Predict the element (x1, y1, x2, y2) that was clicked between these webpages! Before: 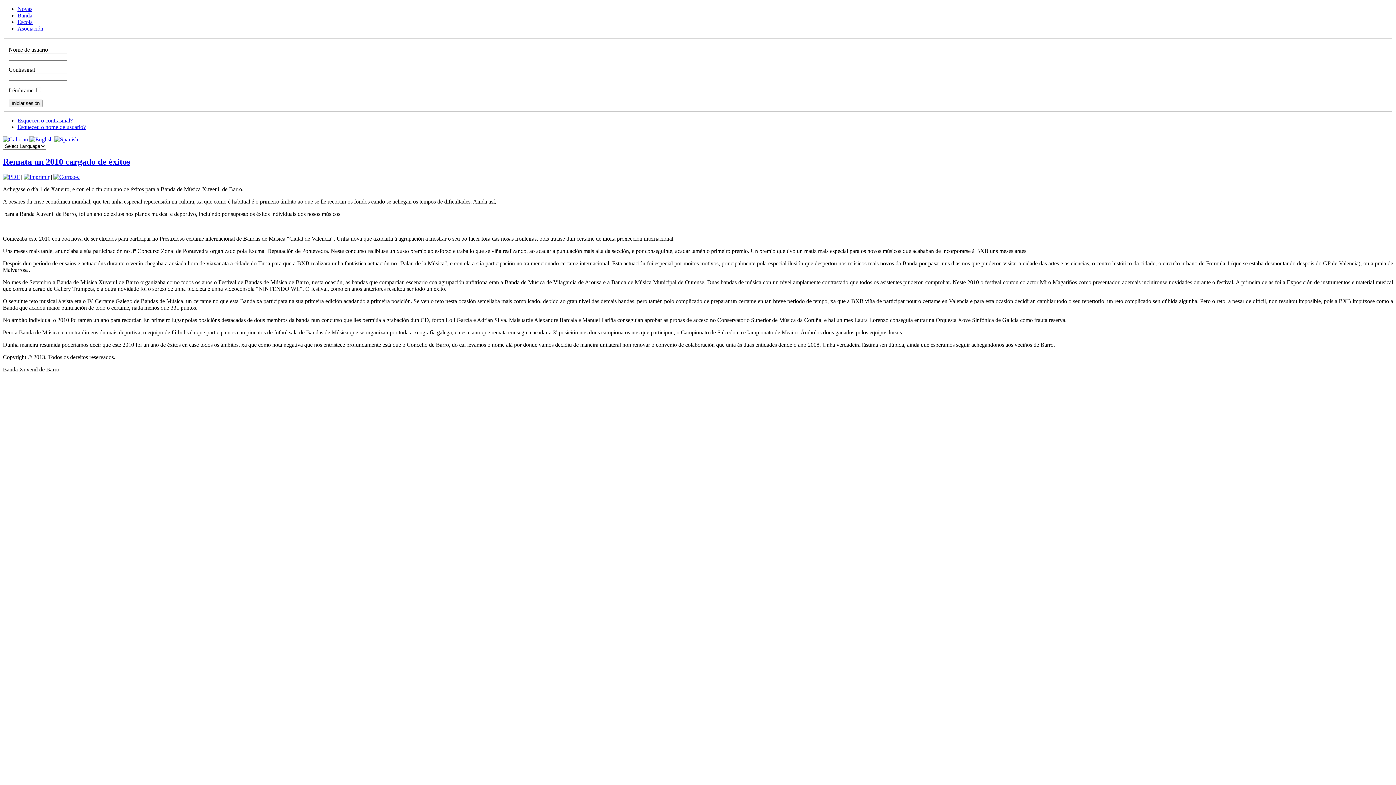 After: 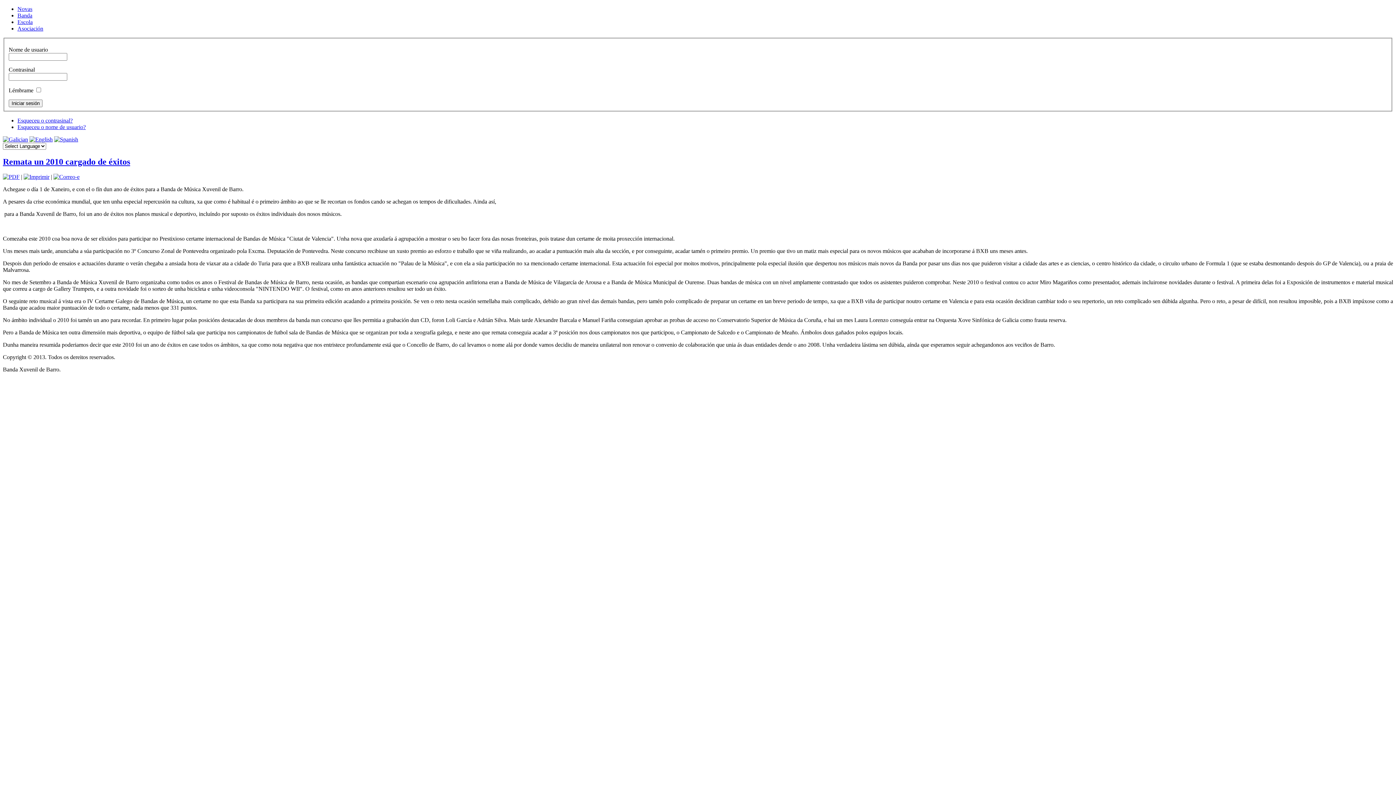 Action: bbox: (29, 135, 52, 142)